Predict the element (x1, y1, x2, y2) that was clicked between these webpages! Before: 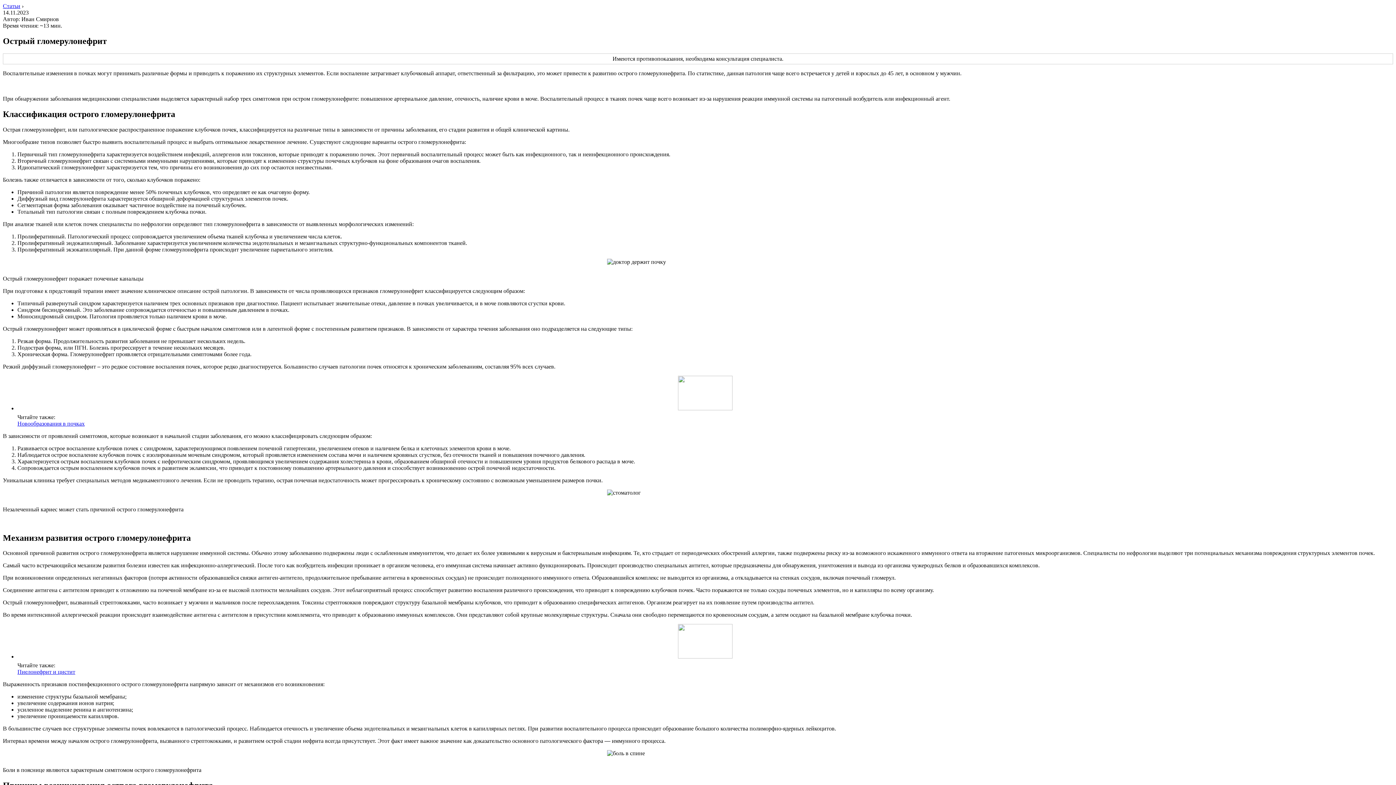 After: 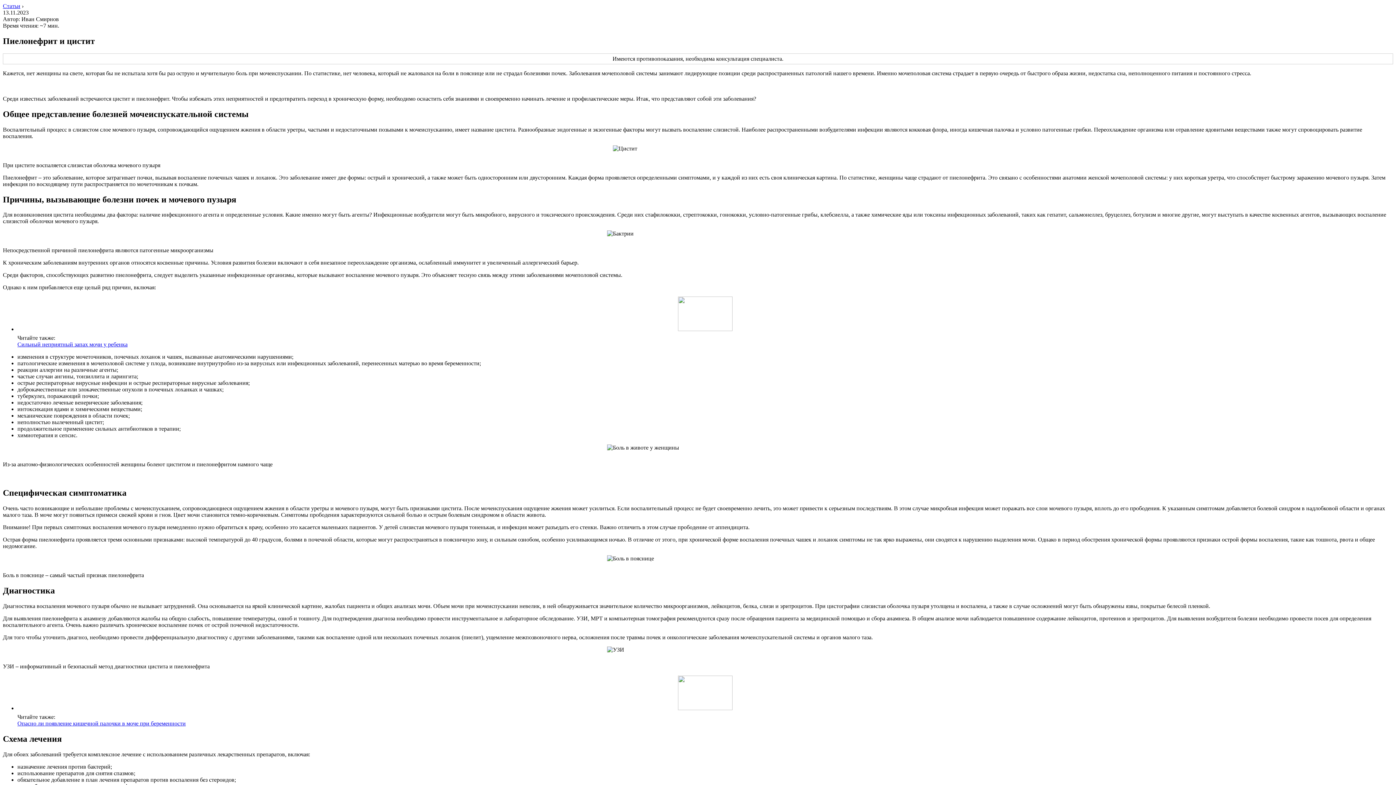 Action: label: Пиелонефрит и цистит bbox: (17, 669, 75, 675)